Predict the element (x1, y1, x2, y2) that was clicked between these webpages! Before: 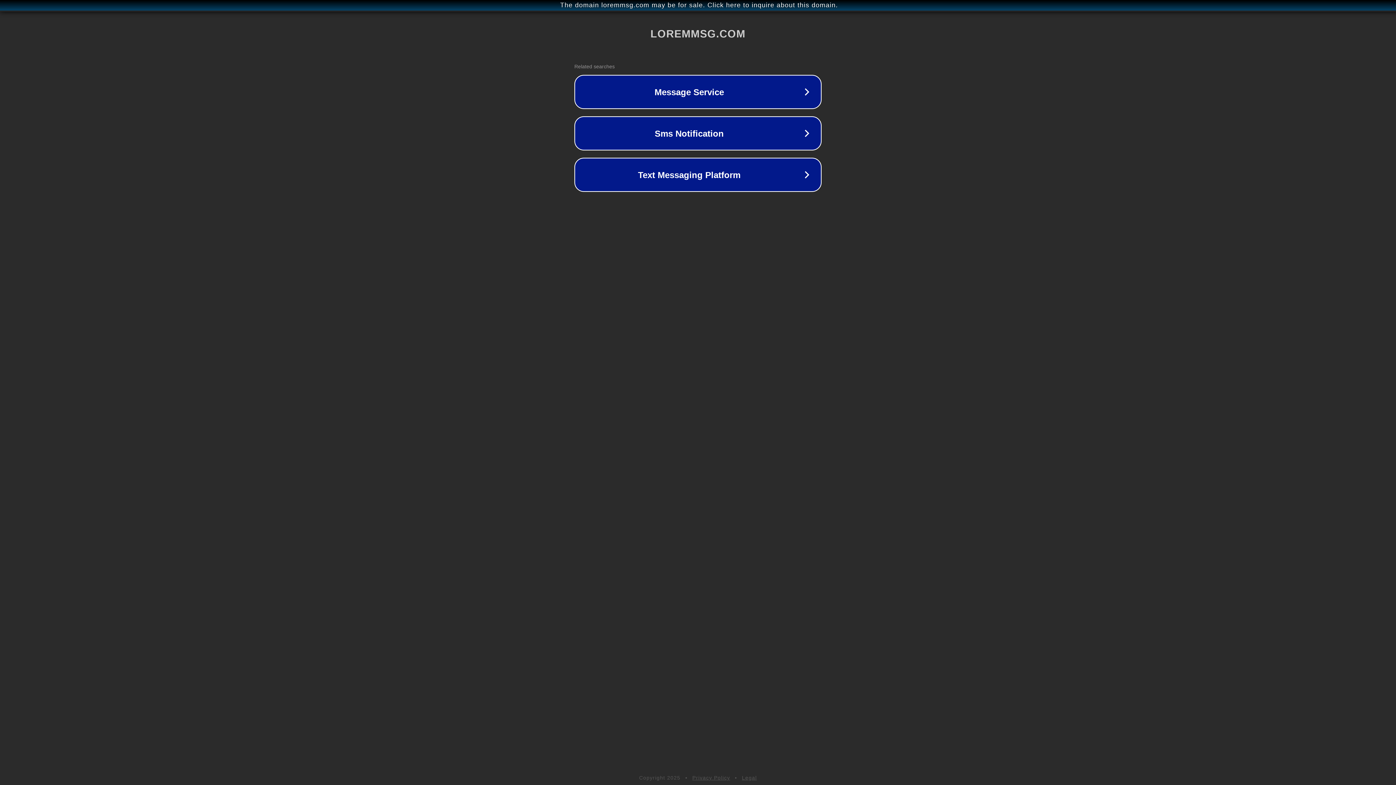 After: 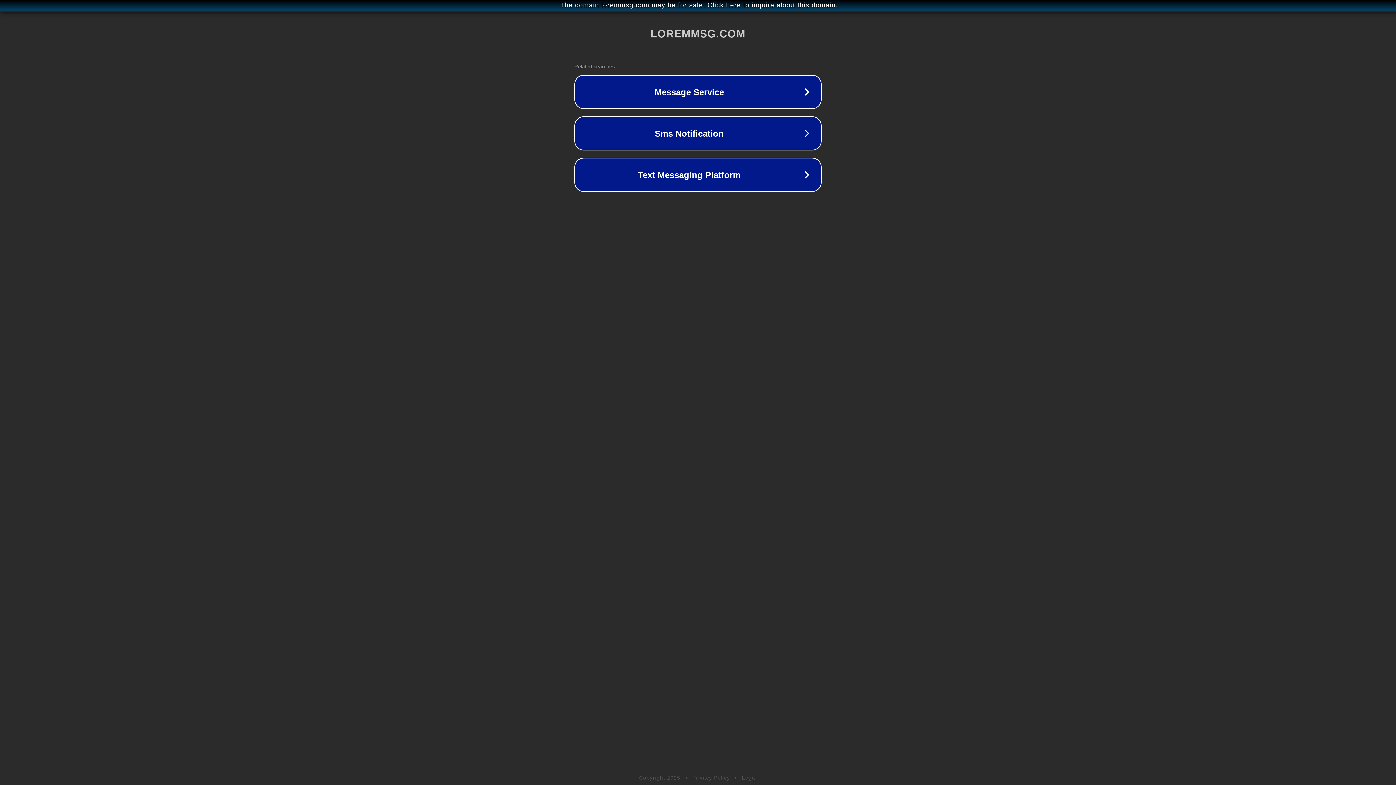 Action: bbox: (692, 775, 730, 781) label: Privacy Policy